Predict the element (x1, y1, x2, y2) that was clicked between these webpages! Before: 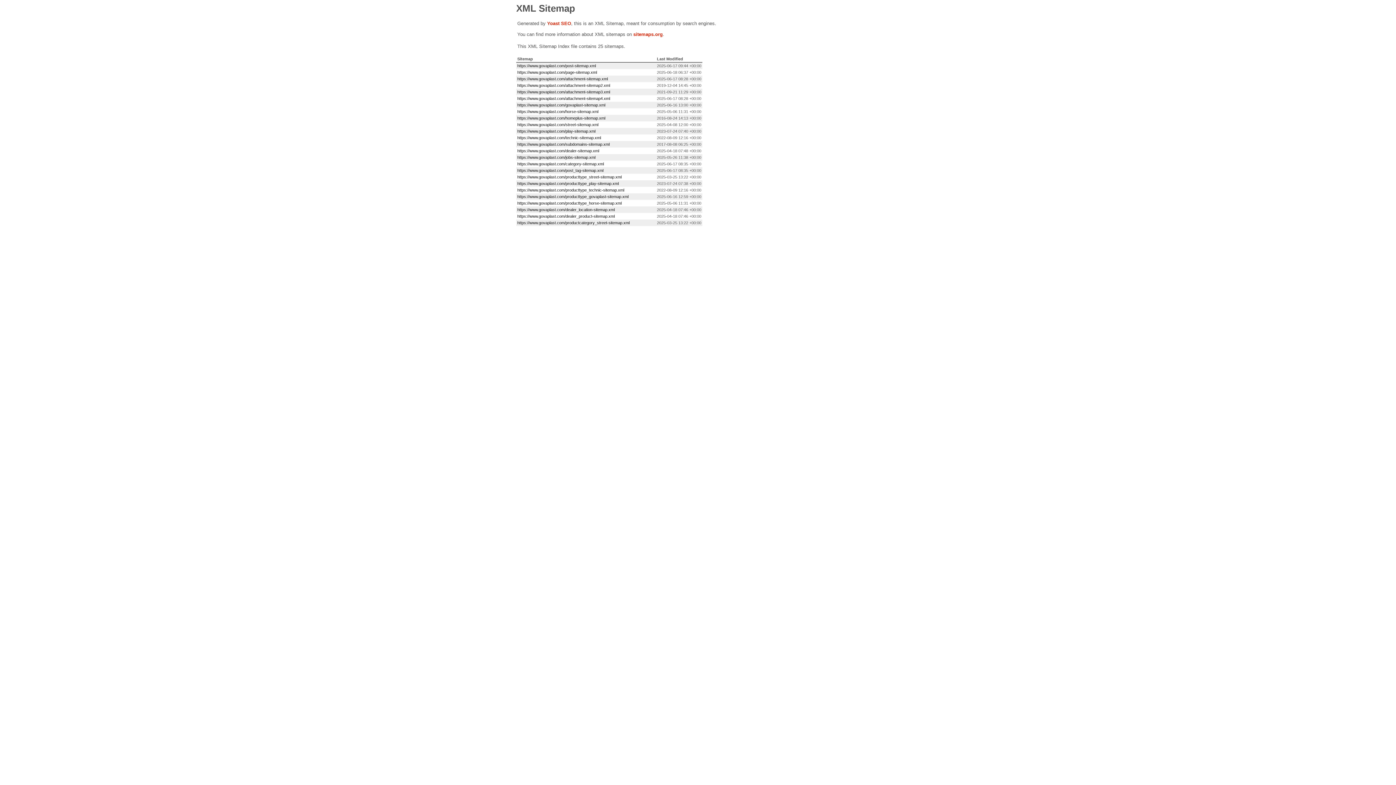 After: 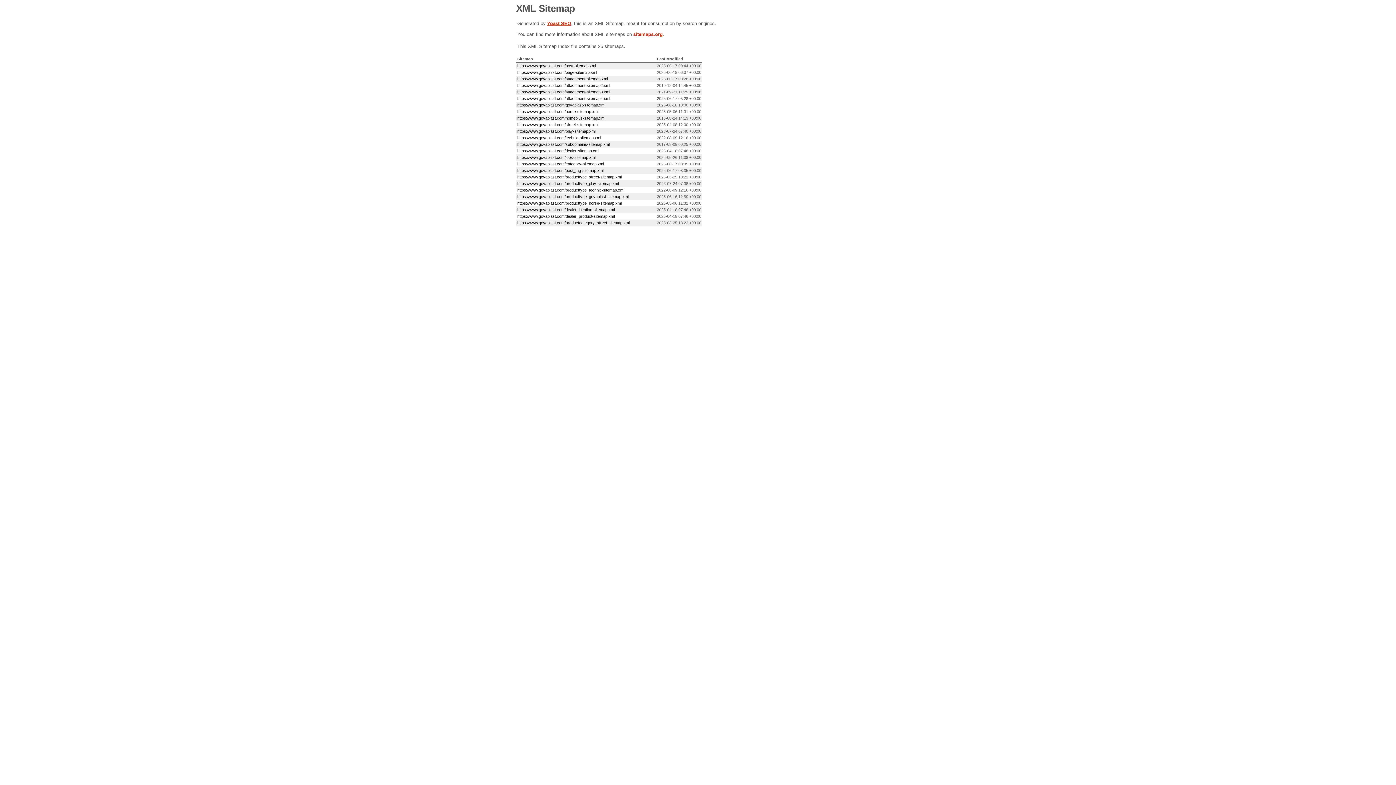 Action: bbox: (547, 20, 571, 26) label: Yoast SEO